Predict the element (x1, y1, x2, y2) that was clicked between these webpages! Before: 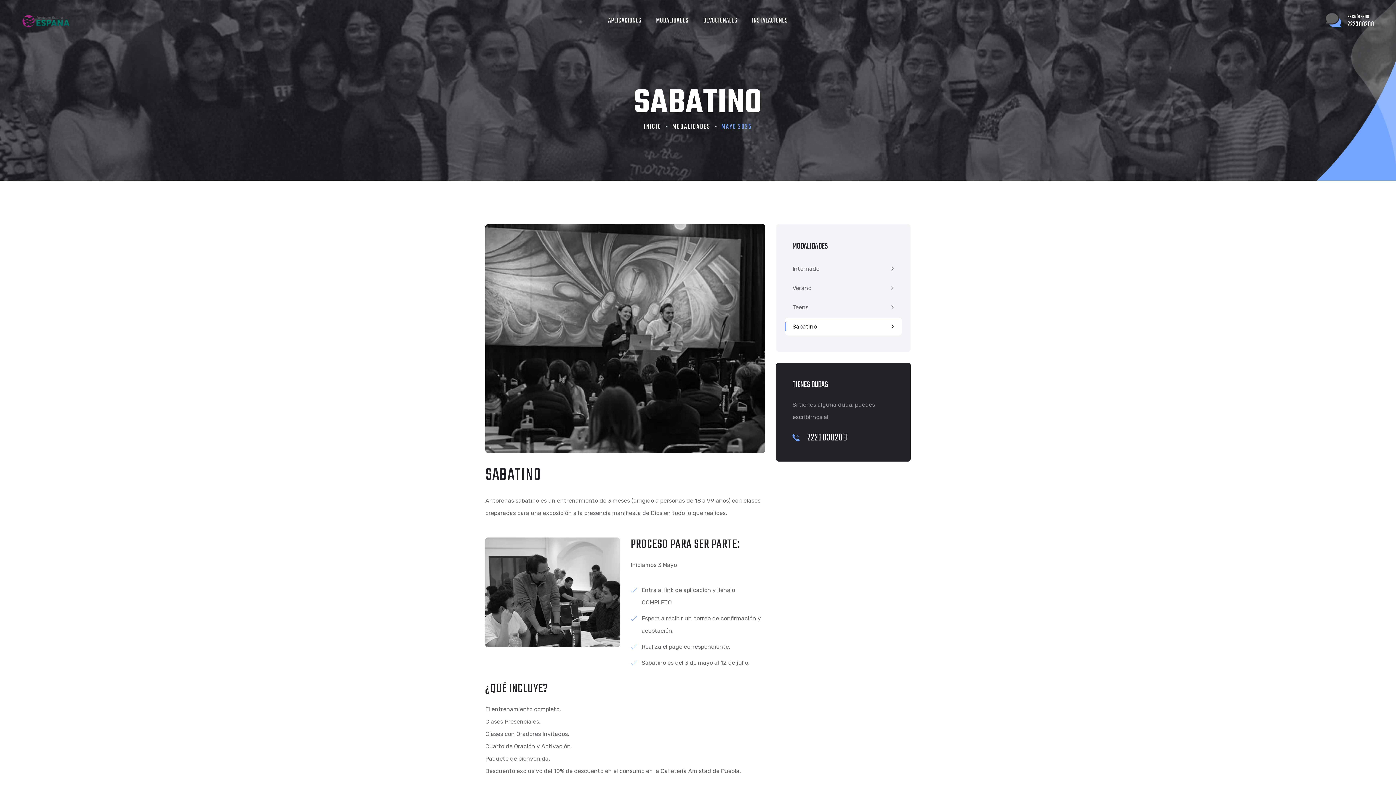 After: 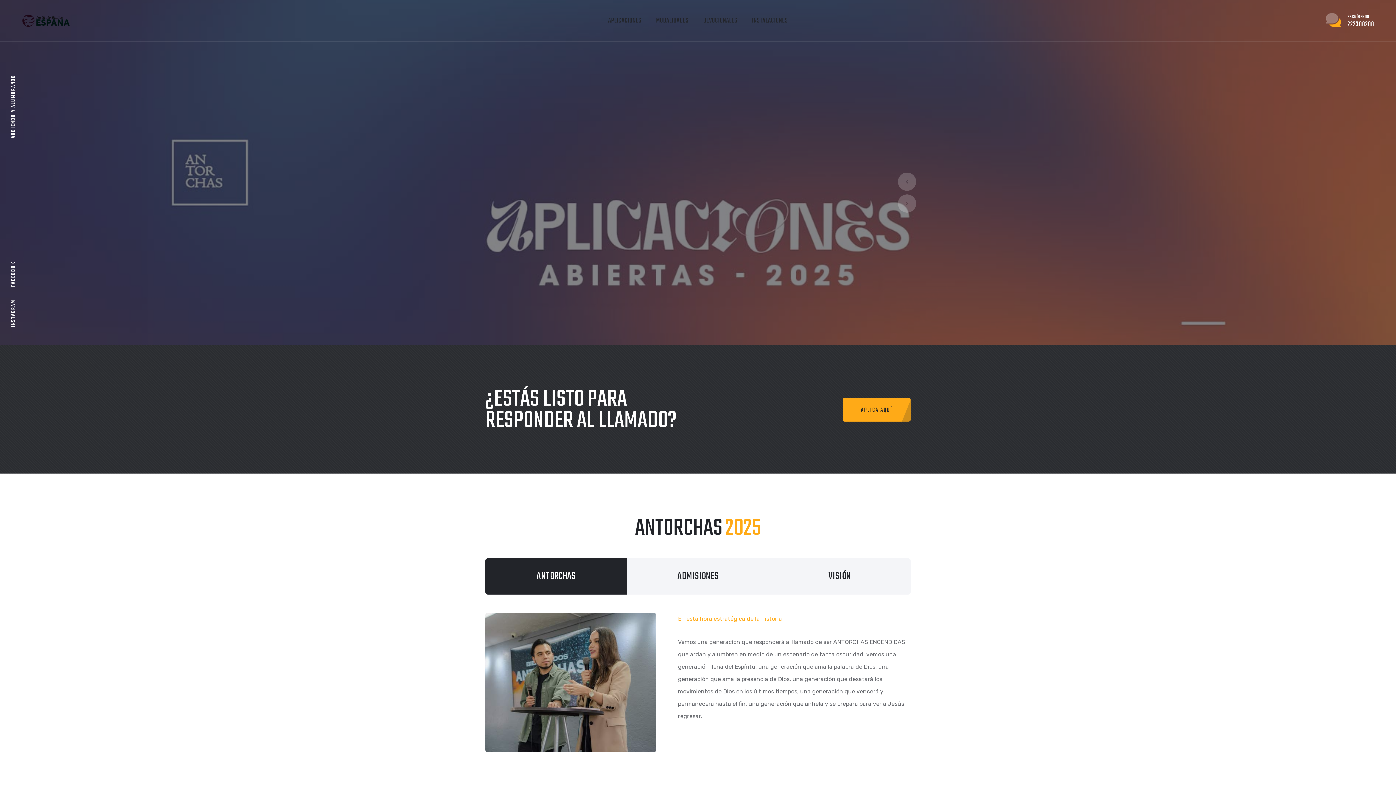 Action: bbox: (644, 121, 661, 132) label: INICIO